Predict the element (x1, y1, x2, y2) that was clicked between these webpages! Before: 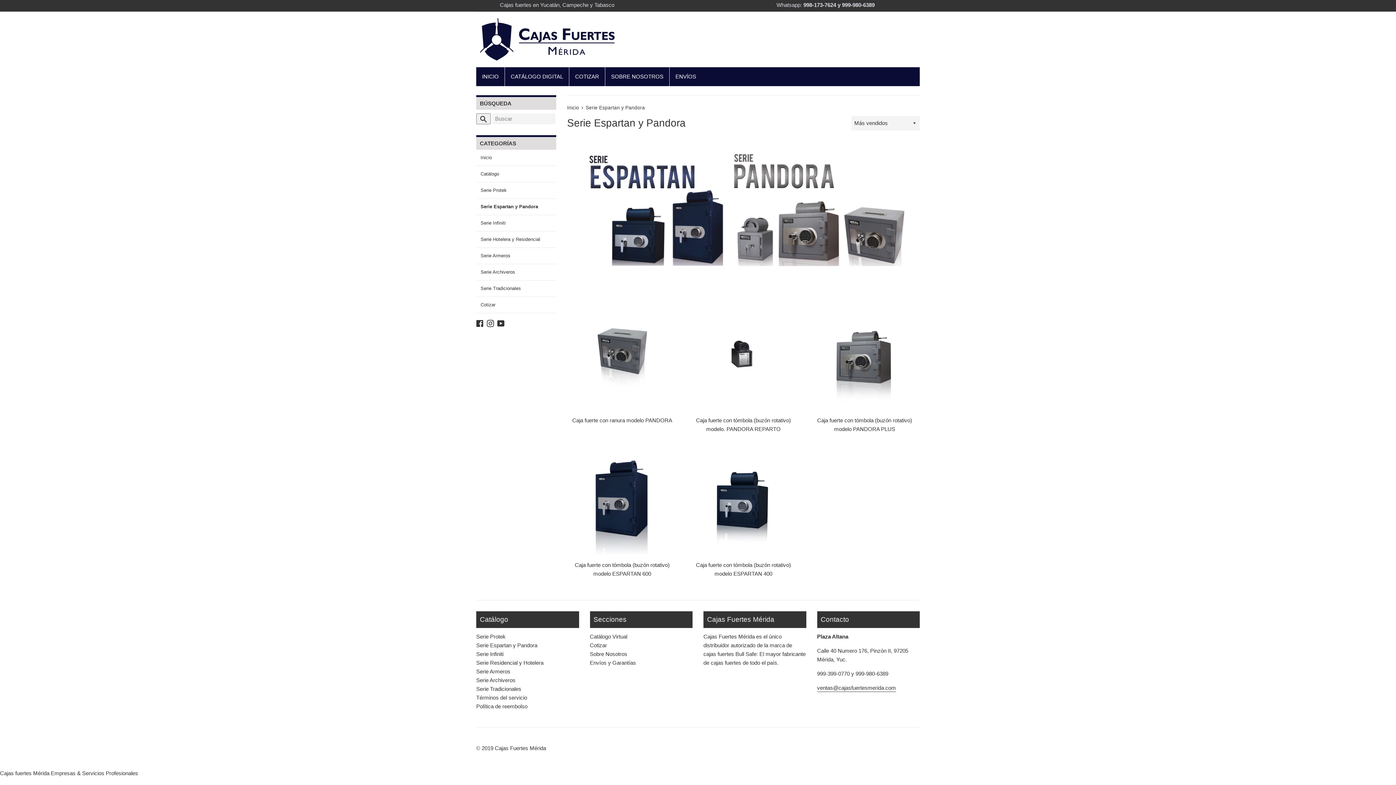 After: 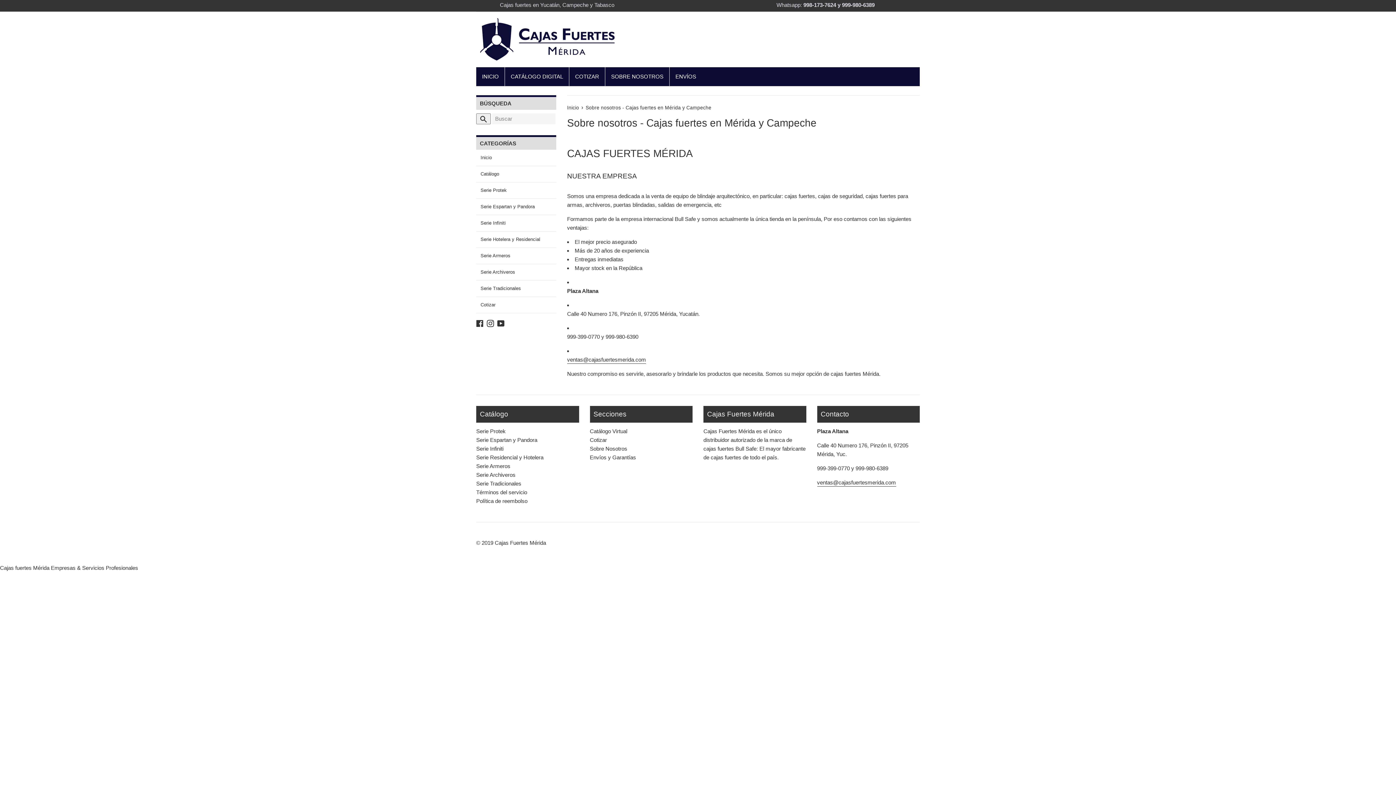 Action: label: SOBRE NOSOTROS bbox: (605, 67, 669, 86)